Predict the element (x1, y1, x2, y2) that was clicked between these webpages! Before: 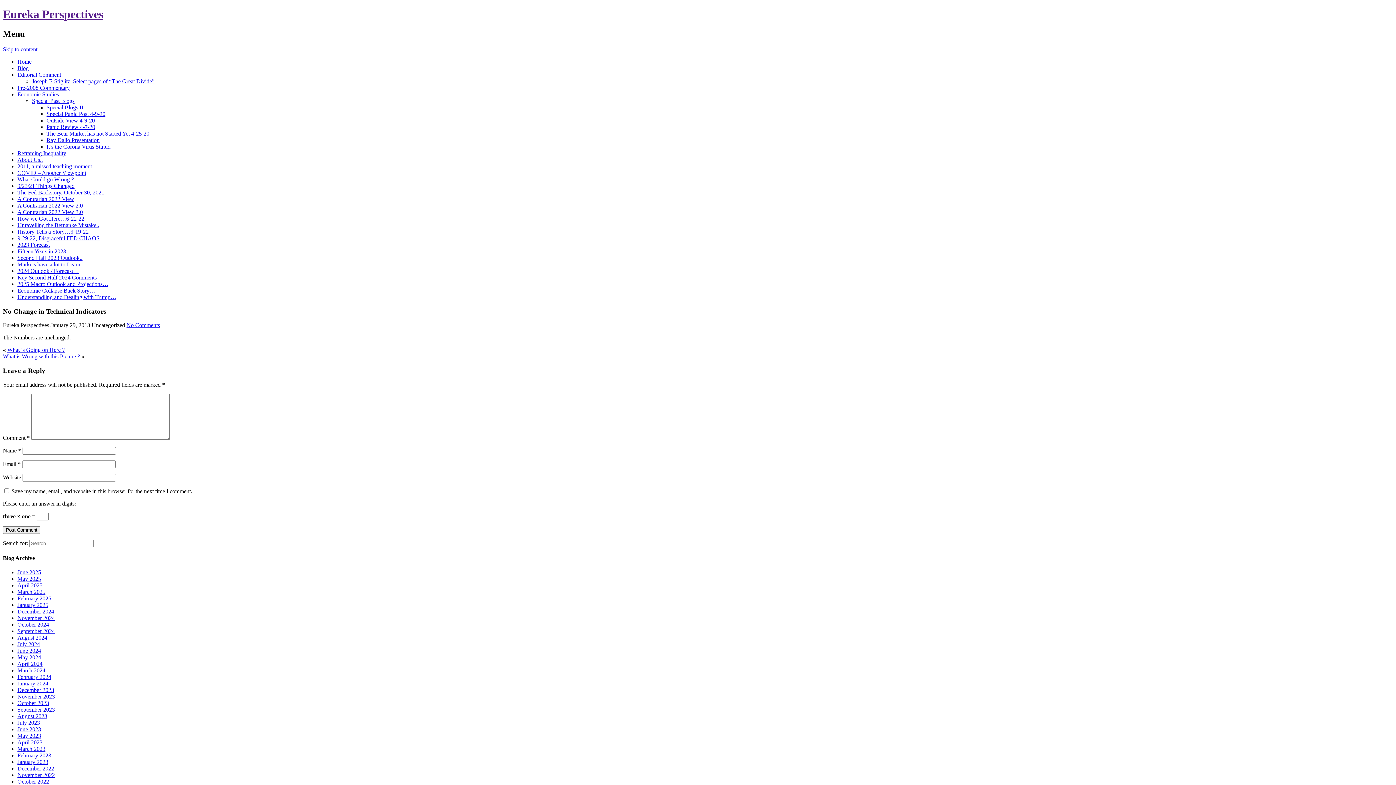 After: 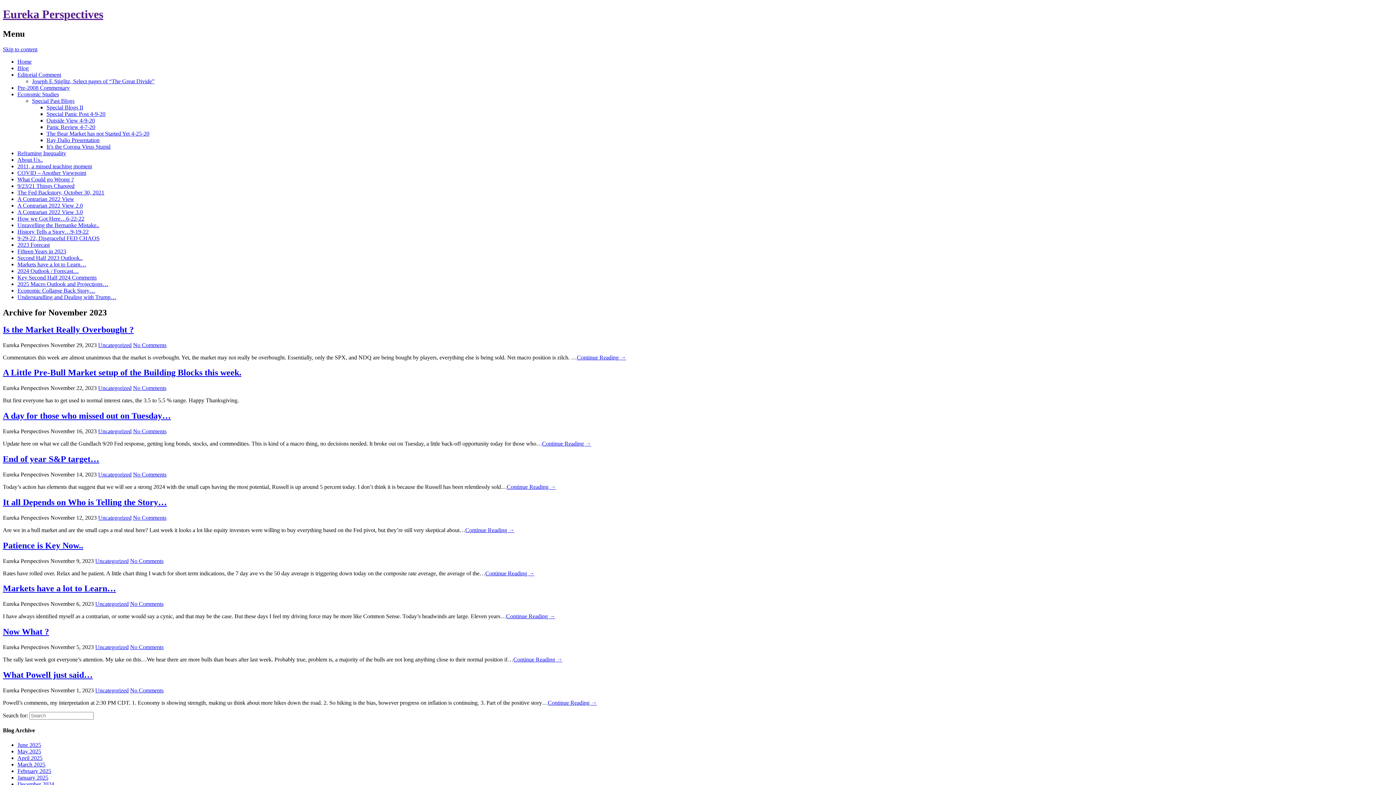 Action: bbox: (17, 693, 54, 700) label: November 2023